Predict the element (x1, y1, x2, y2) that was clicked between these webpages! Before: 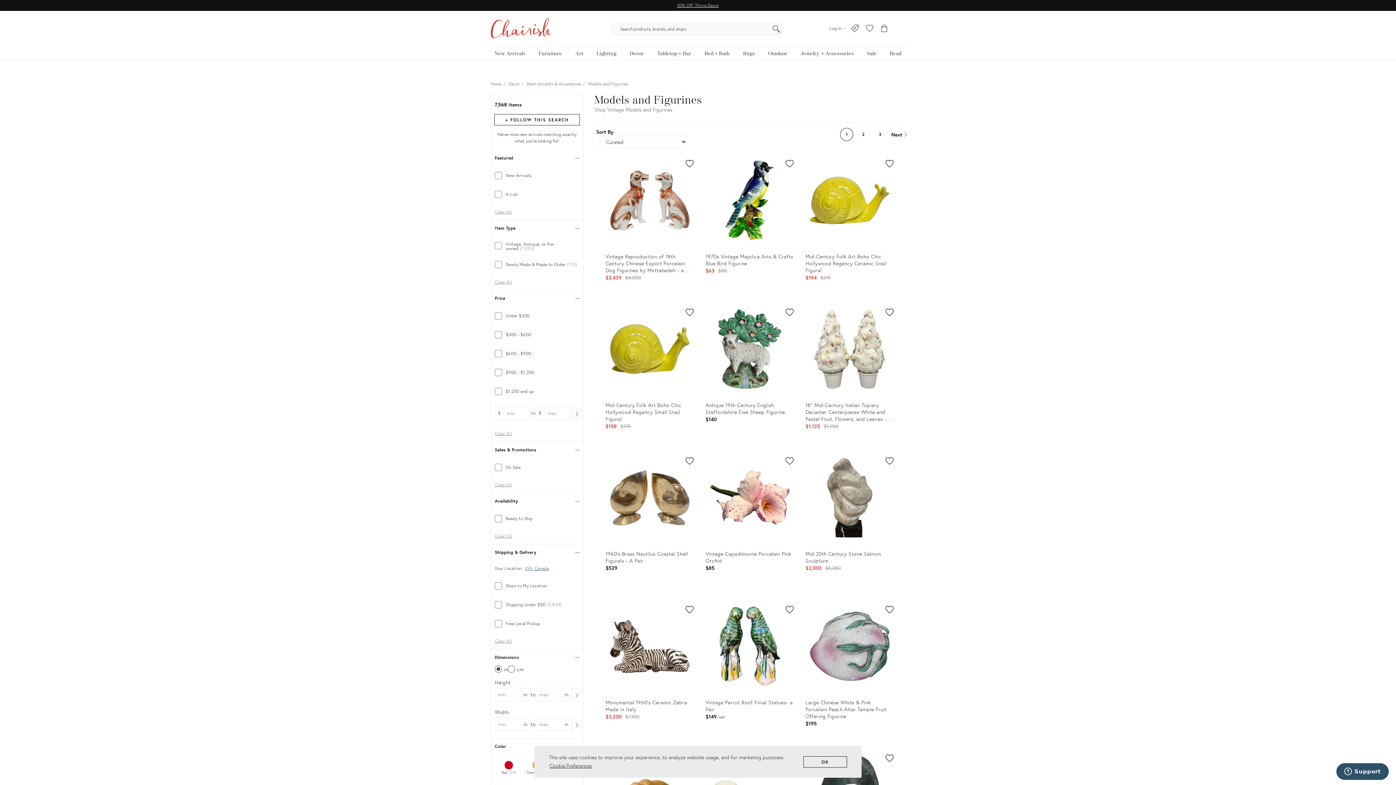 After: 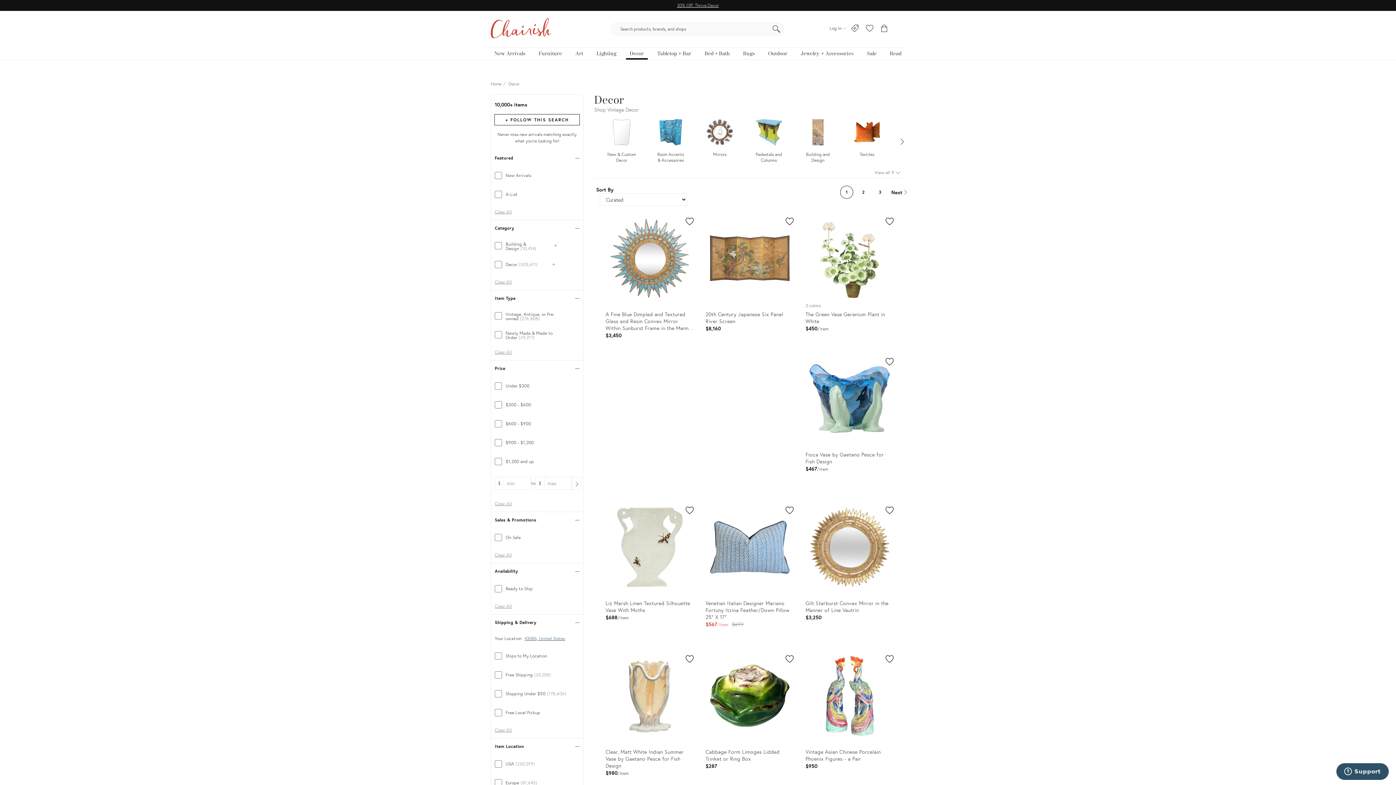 Action: label: Decor bbox: (508, 80, 519, 86)